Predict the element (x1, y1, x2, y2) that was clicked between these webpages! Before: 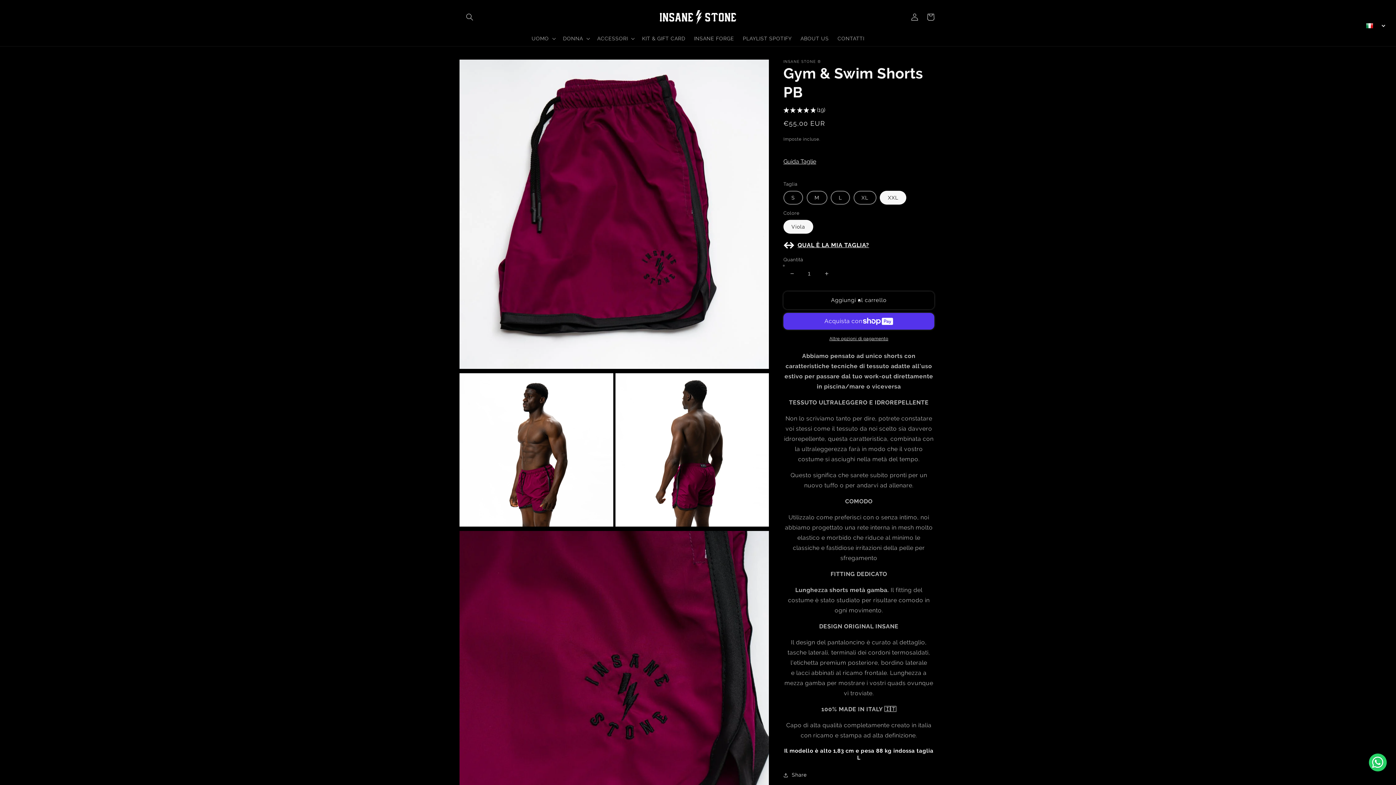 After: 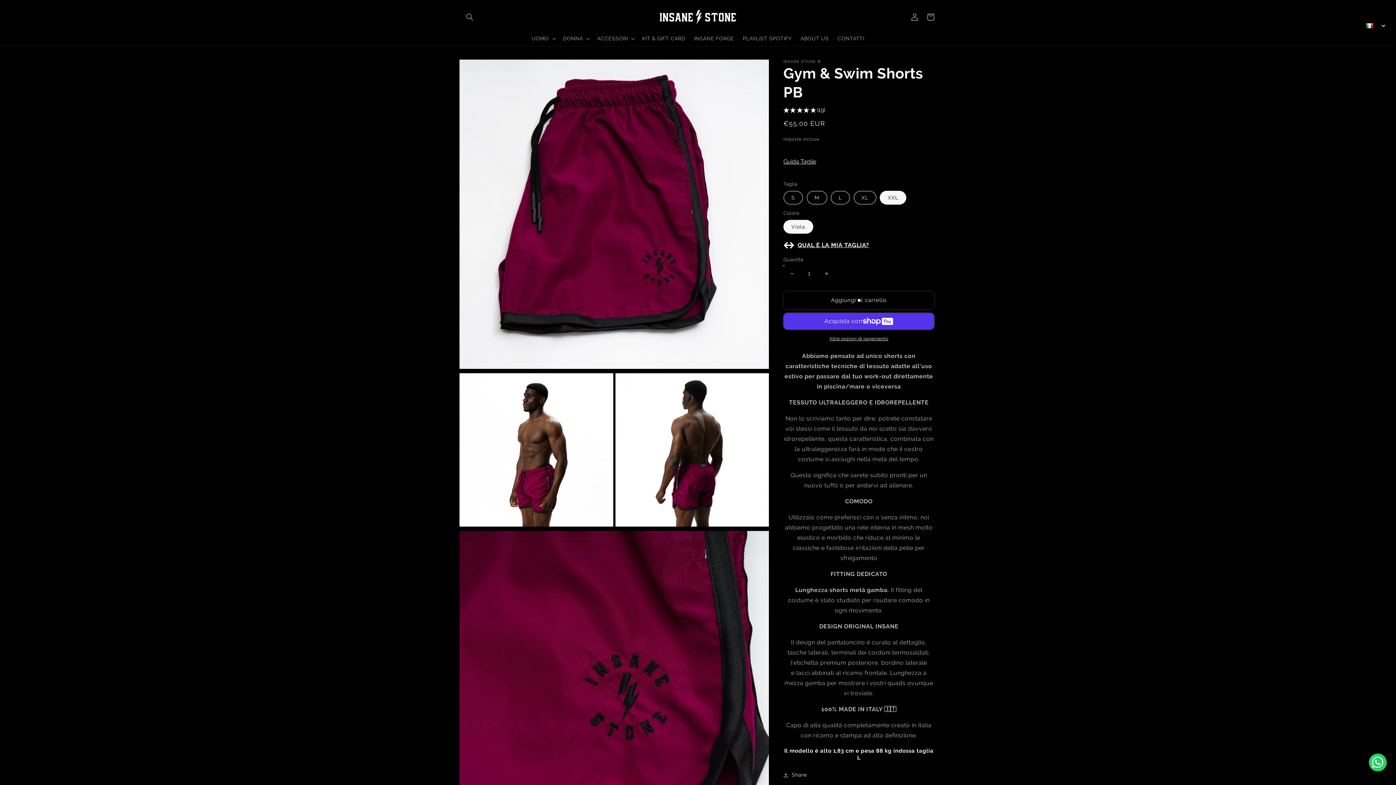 Action: bbox: (783, 291, 934, 309) label: Aggiungi al carrello